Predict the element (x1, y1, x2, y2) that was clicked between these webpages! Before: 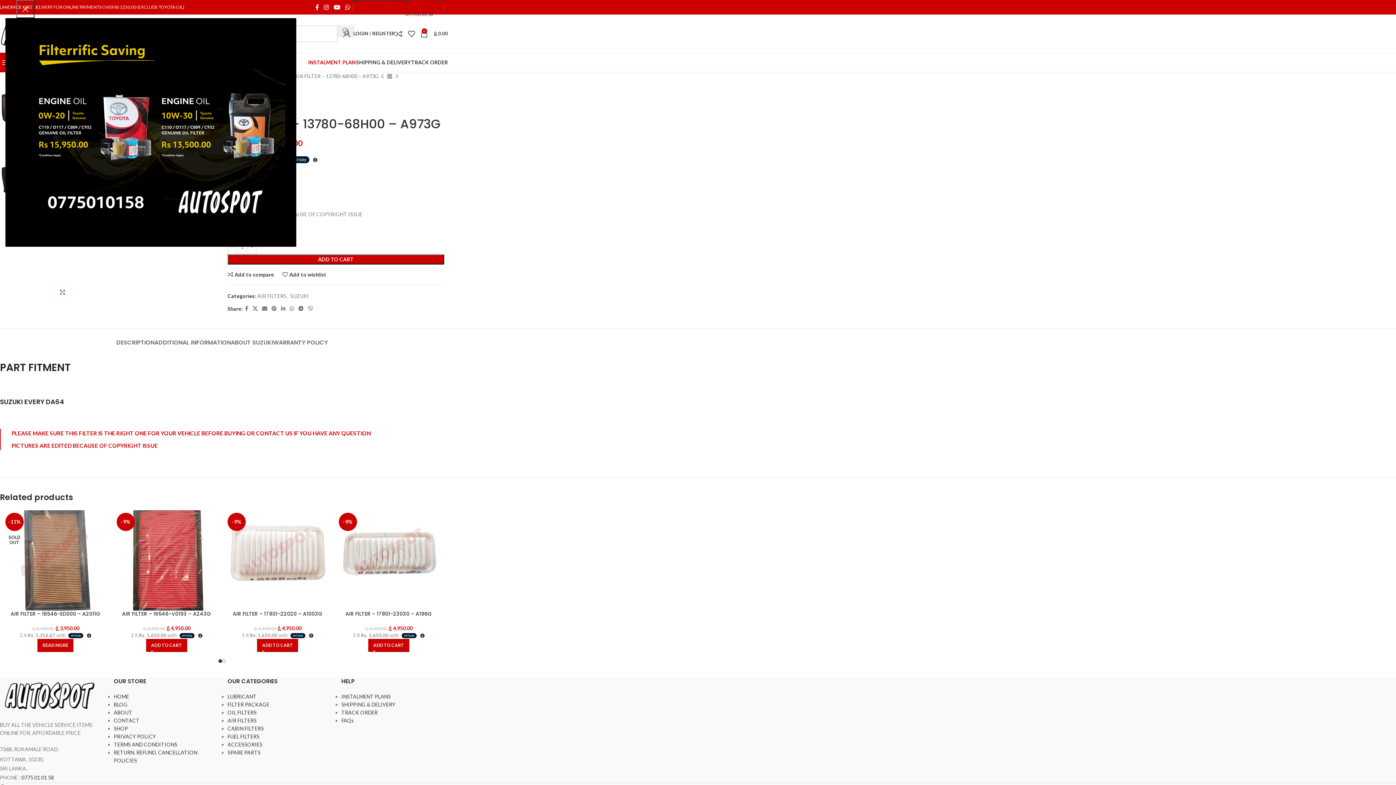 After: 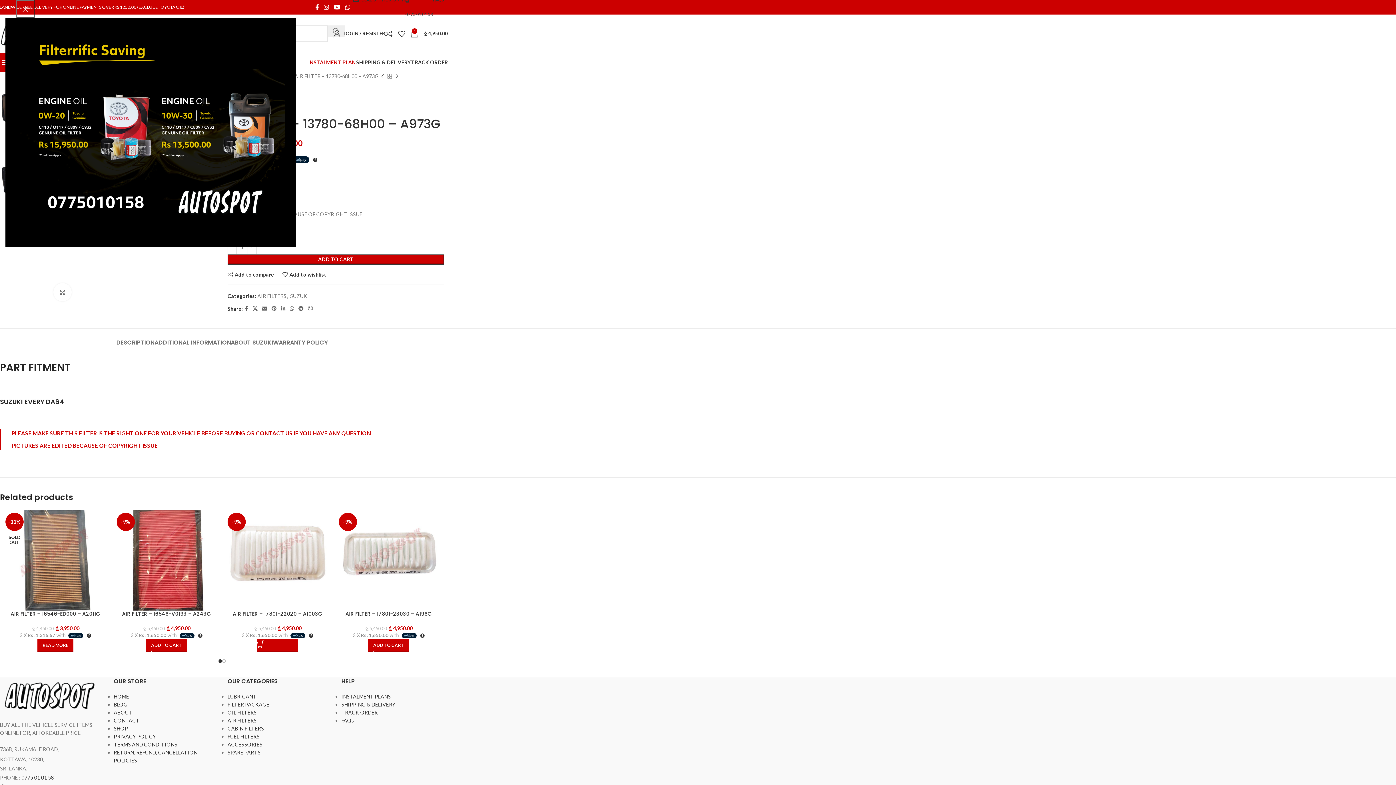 Action: bbox: (257, 639, 298, 652) label: Add to cart: “AIR FILTER - 17801-22020 - A1003G”